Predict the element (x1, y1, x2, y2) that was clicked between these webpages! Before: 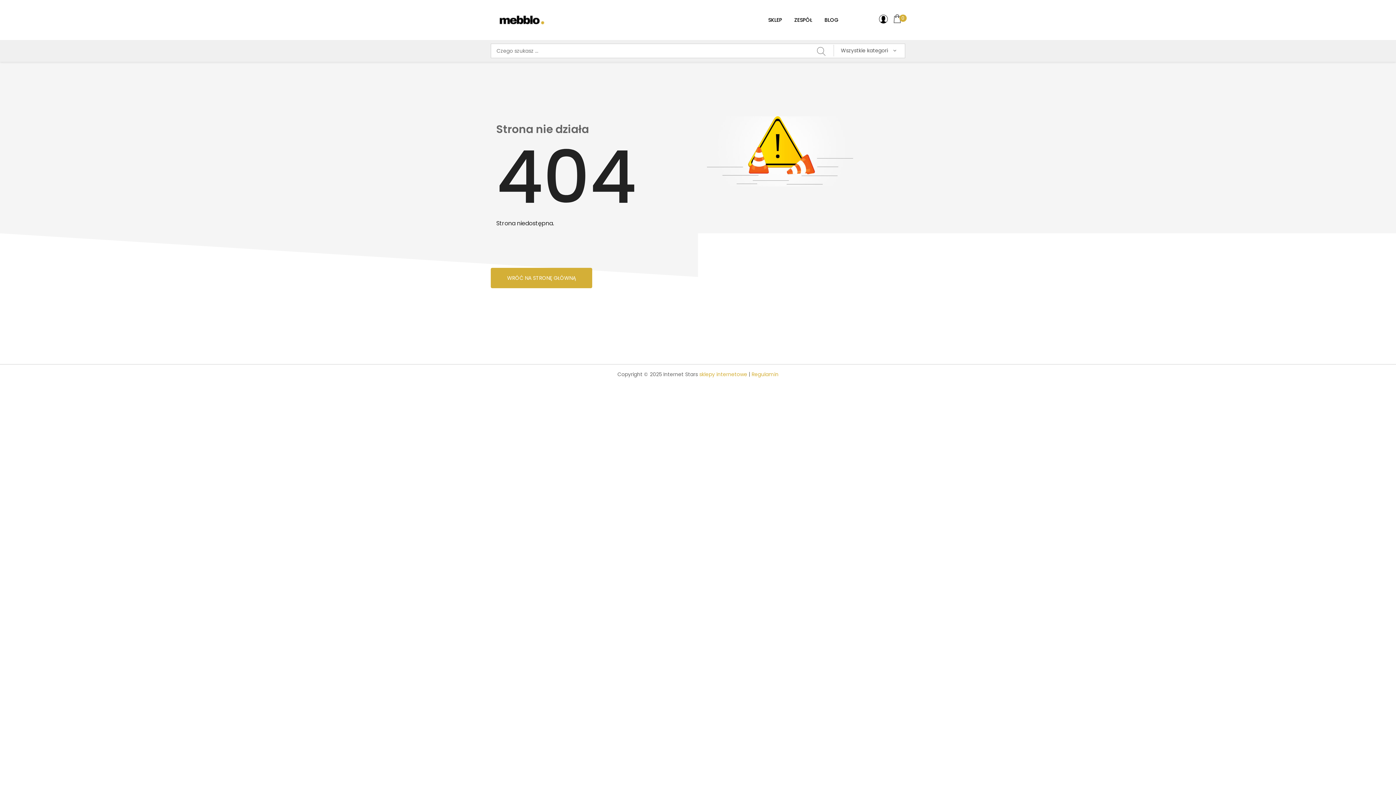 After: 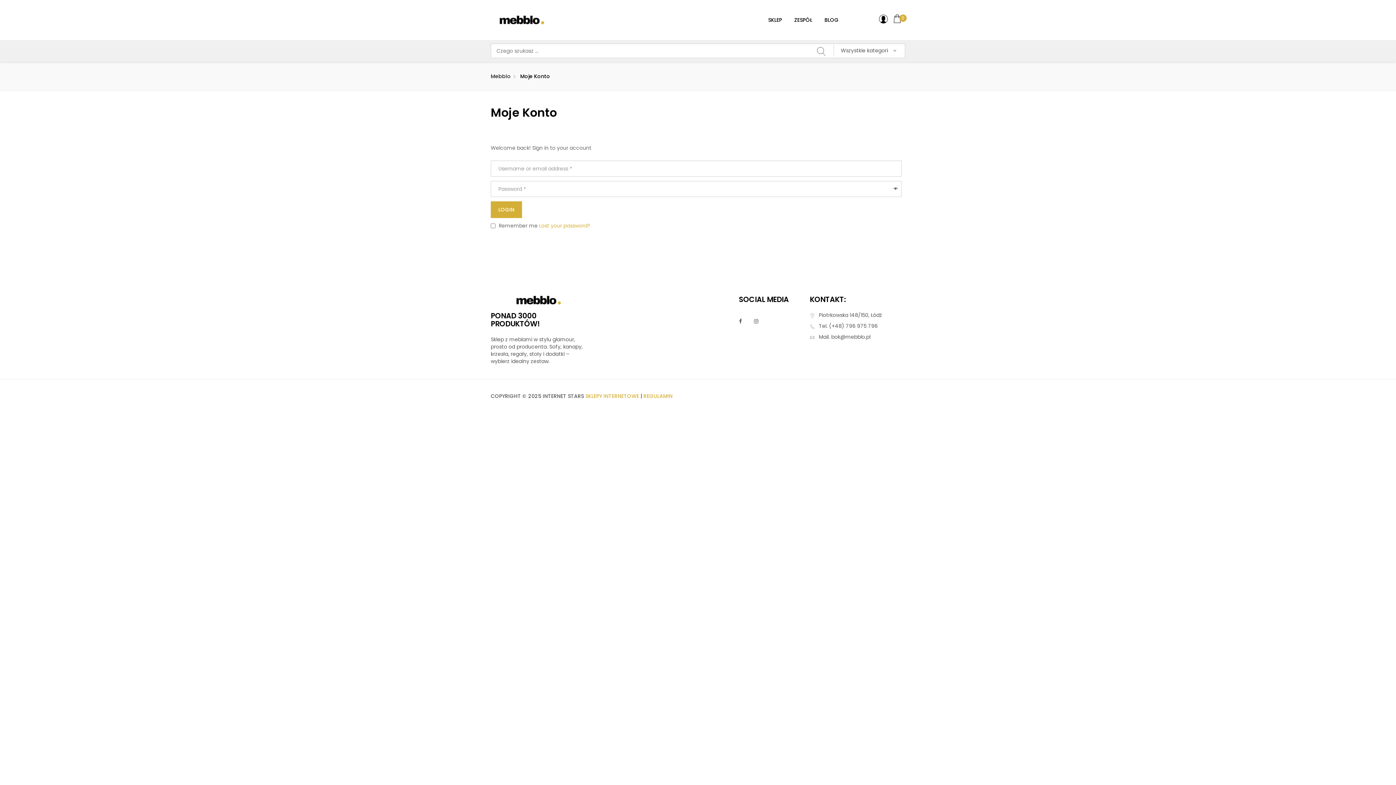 Action: bbox: (879, 14, 888, 23)